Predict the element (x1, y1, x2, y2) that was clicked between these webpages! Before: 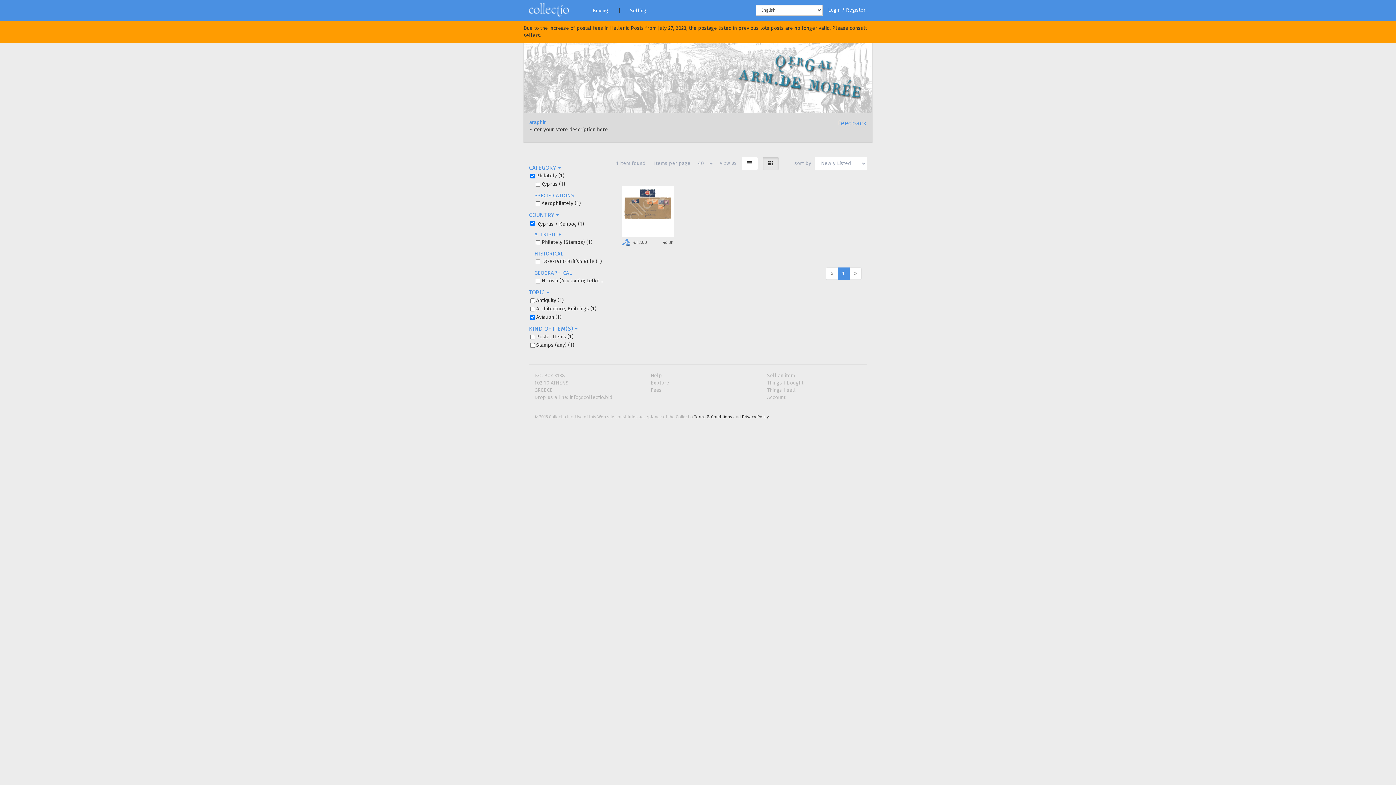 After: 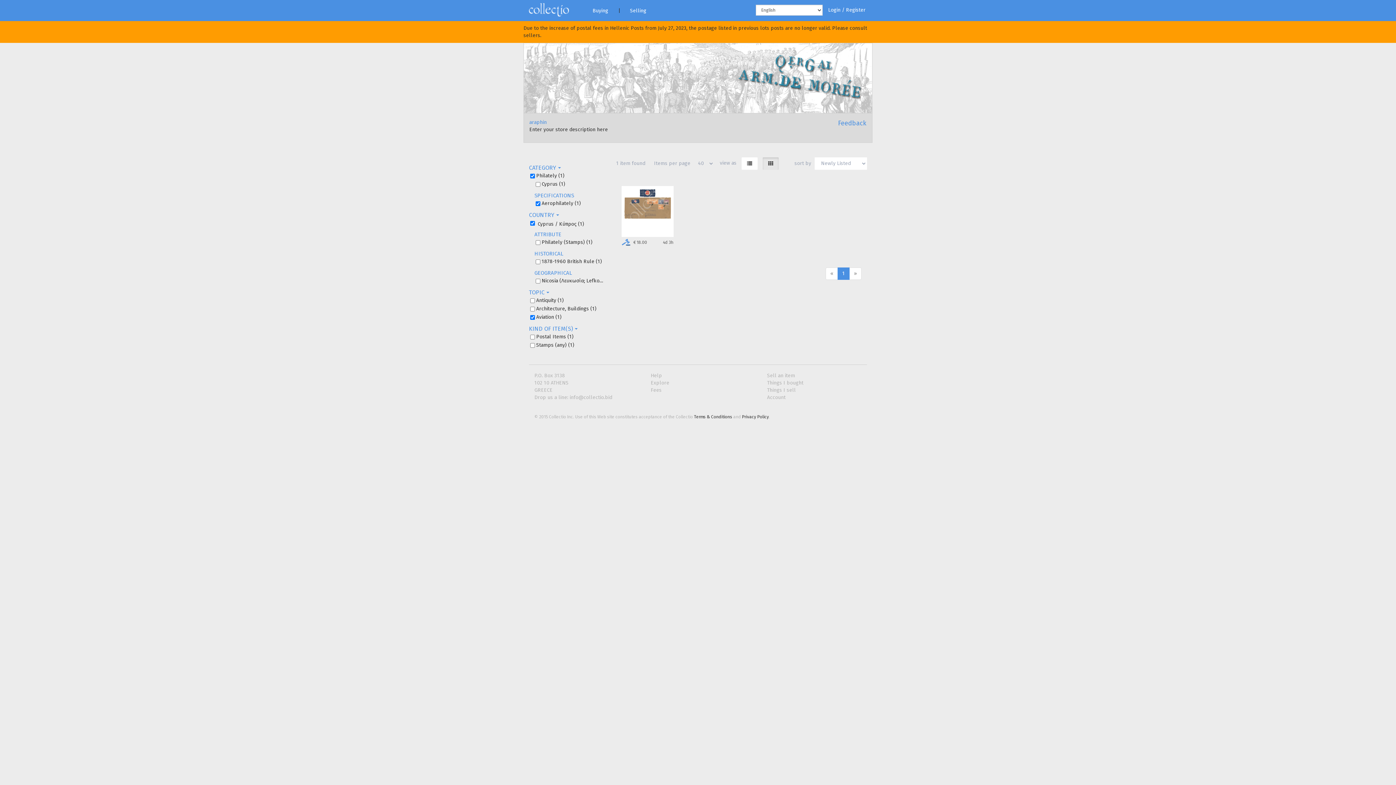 Action: bbox: (534, 201, 605, 207) label: Aerophilately (1)